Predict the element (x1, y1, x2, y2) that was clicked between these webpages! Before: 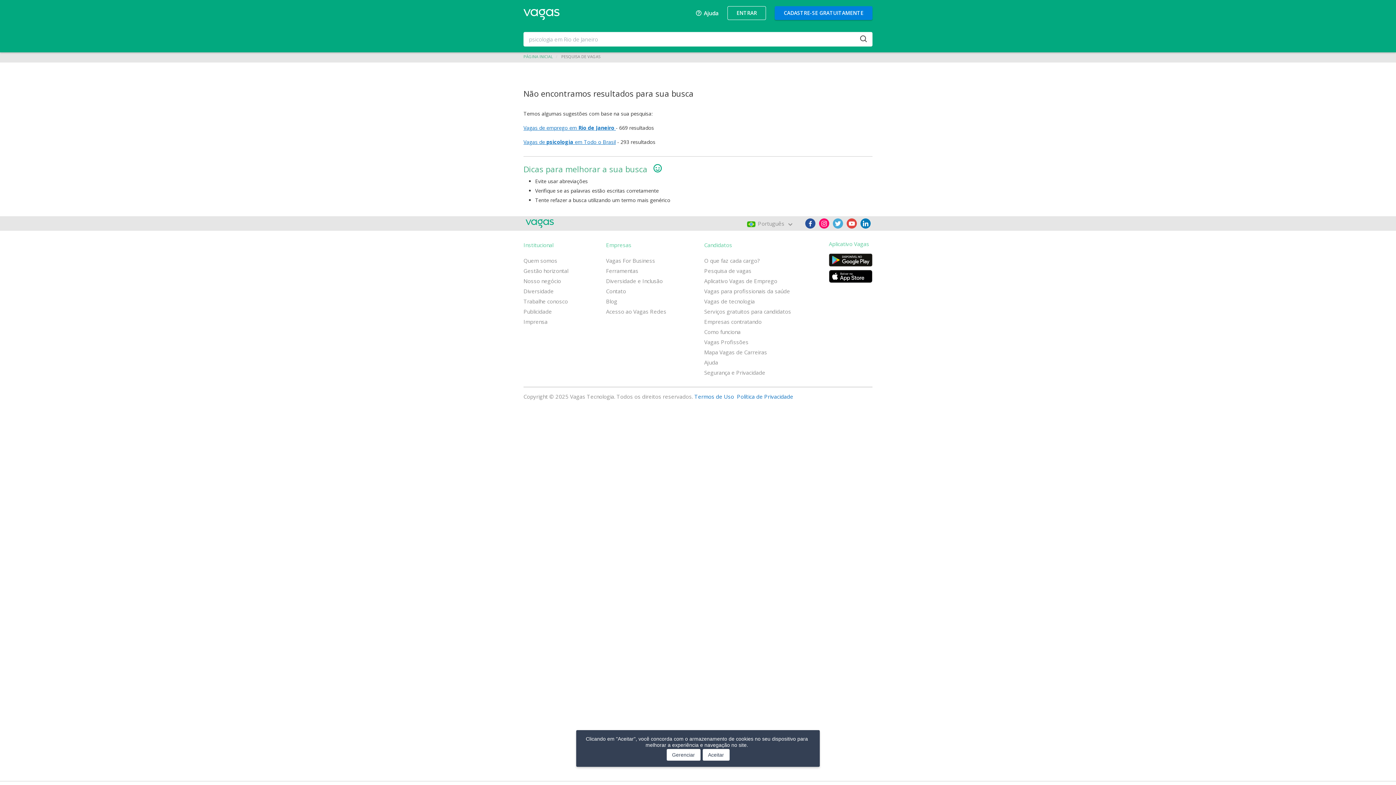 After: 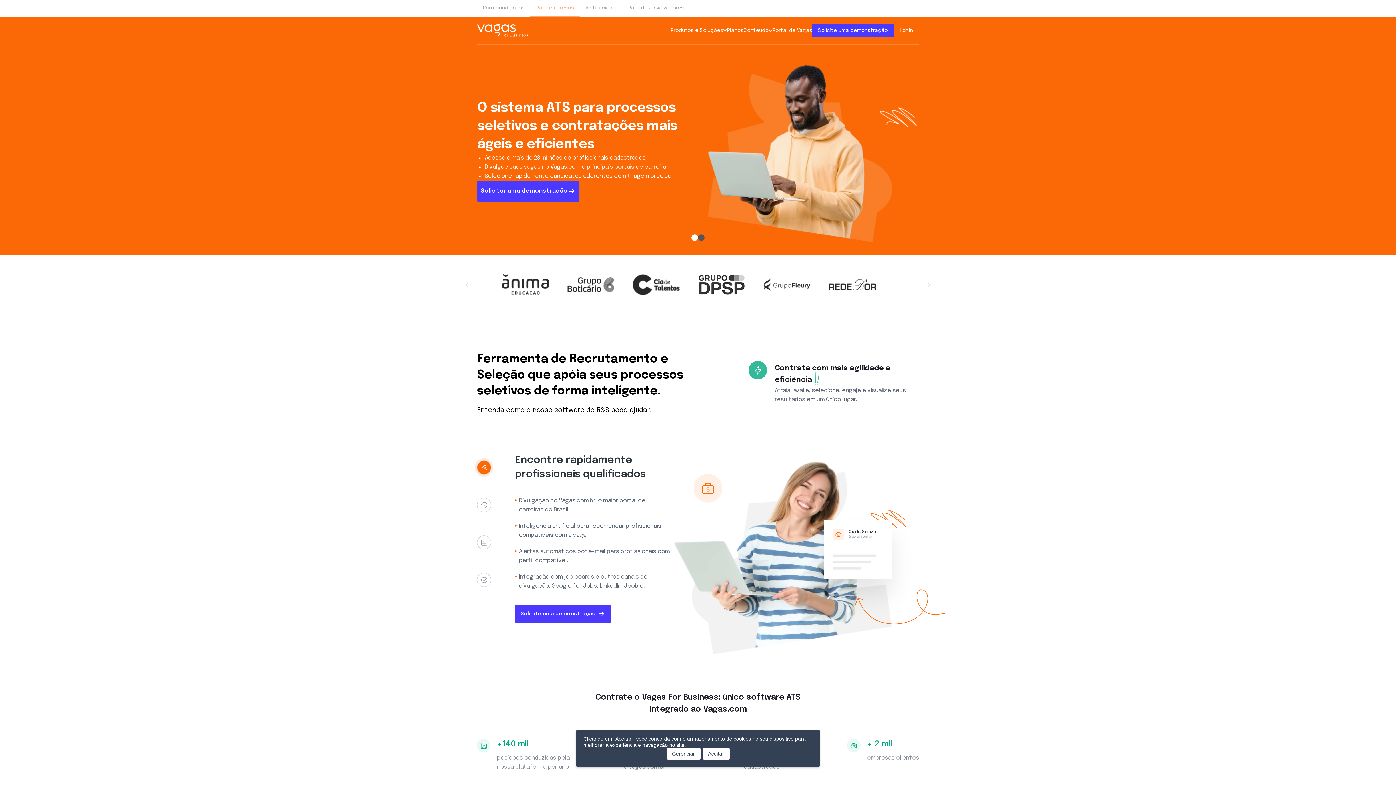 Action: bbox: (606, 241, 631, 248) label: Empresas